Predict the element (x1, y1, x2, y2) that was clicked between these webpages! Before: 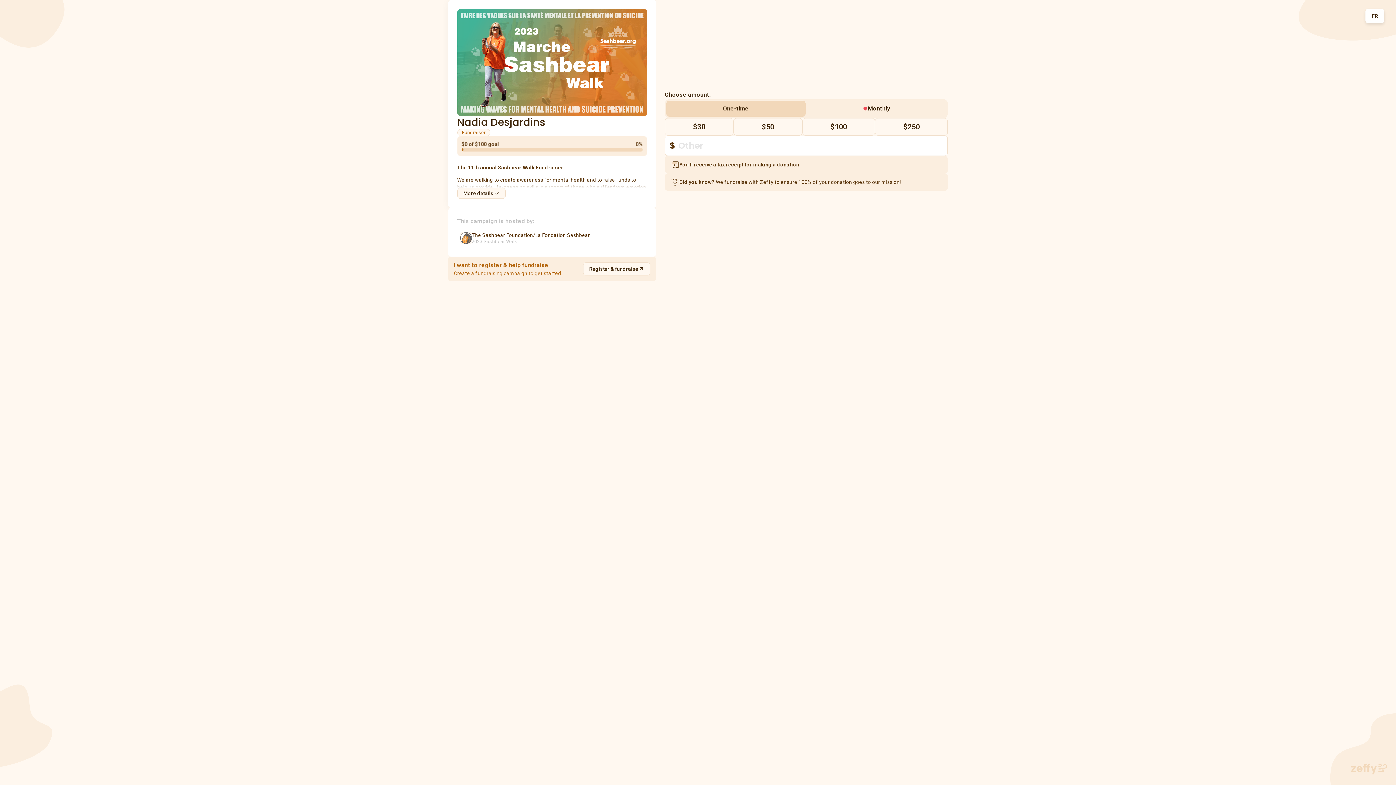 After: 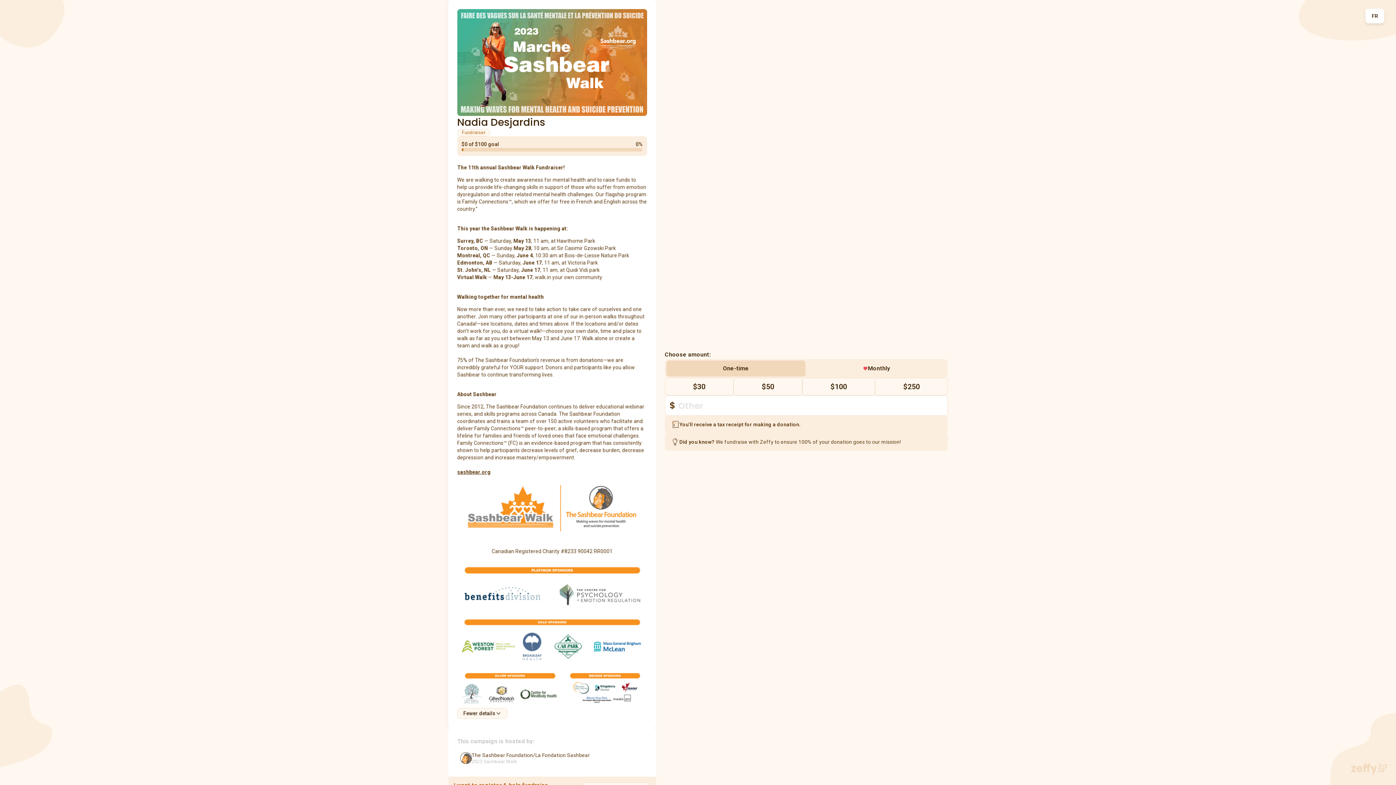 Action: label: More details bbox: (457, 187, 505, 198)